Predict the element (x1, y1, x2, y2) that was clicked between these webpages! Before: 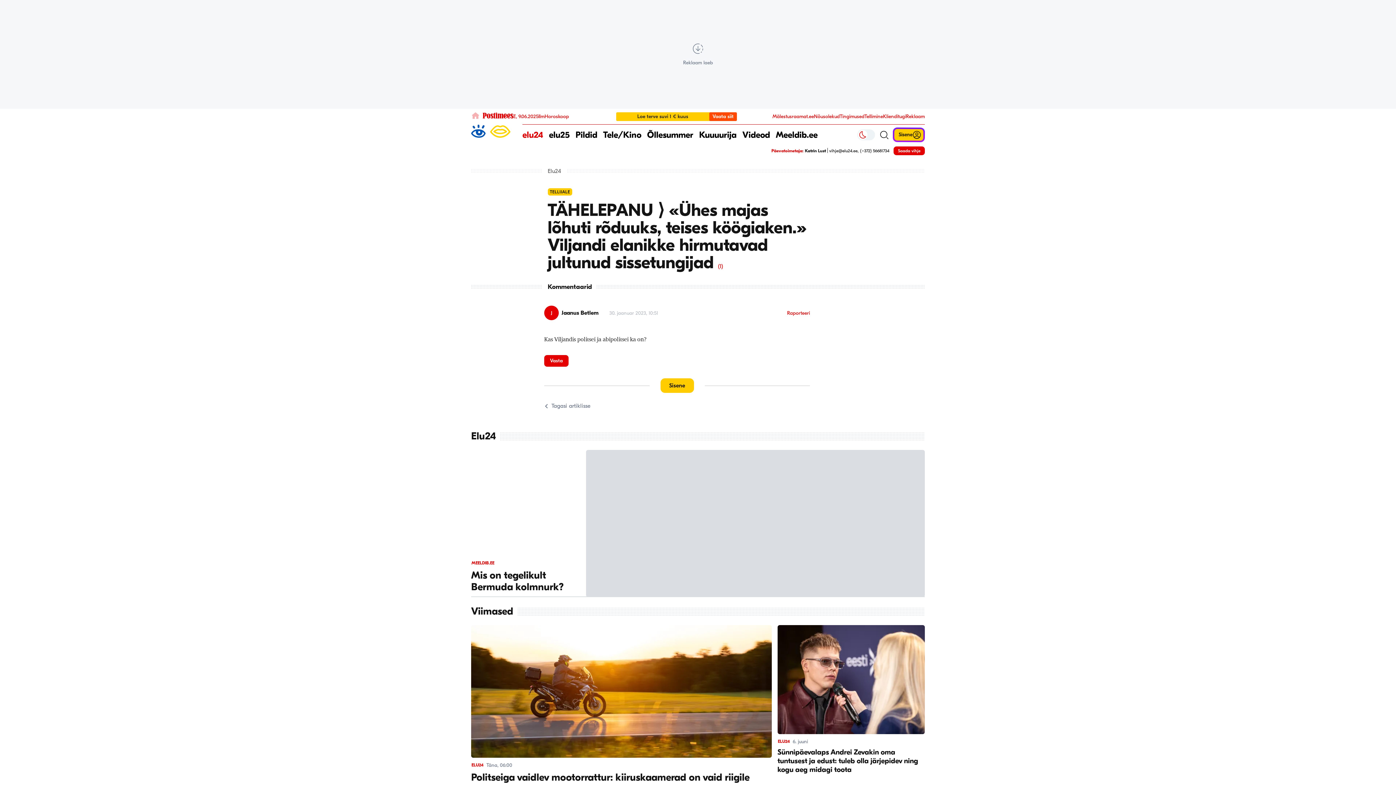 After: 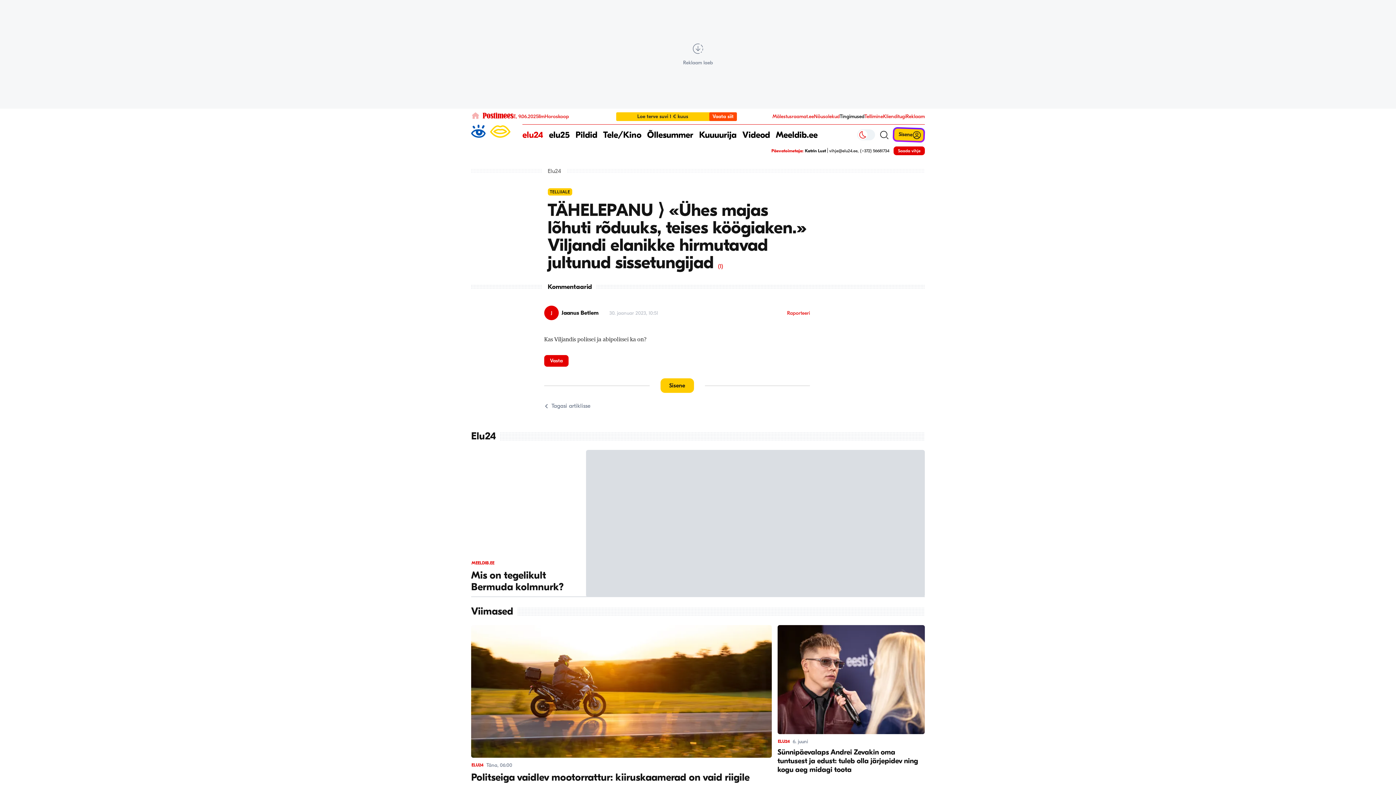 Action: bbox: (840, 113, 864, 119) label: Tingimused